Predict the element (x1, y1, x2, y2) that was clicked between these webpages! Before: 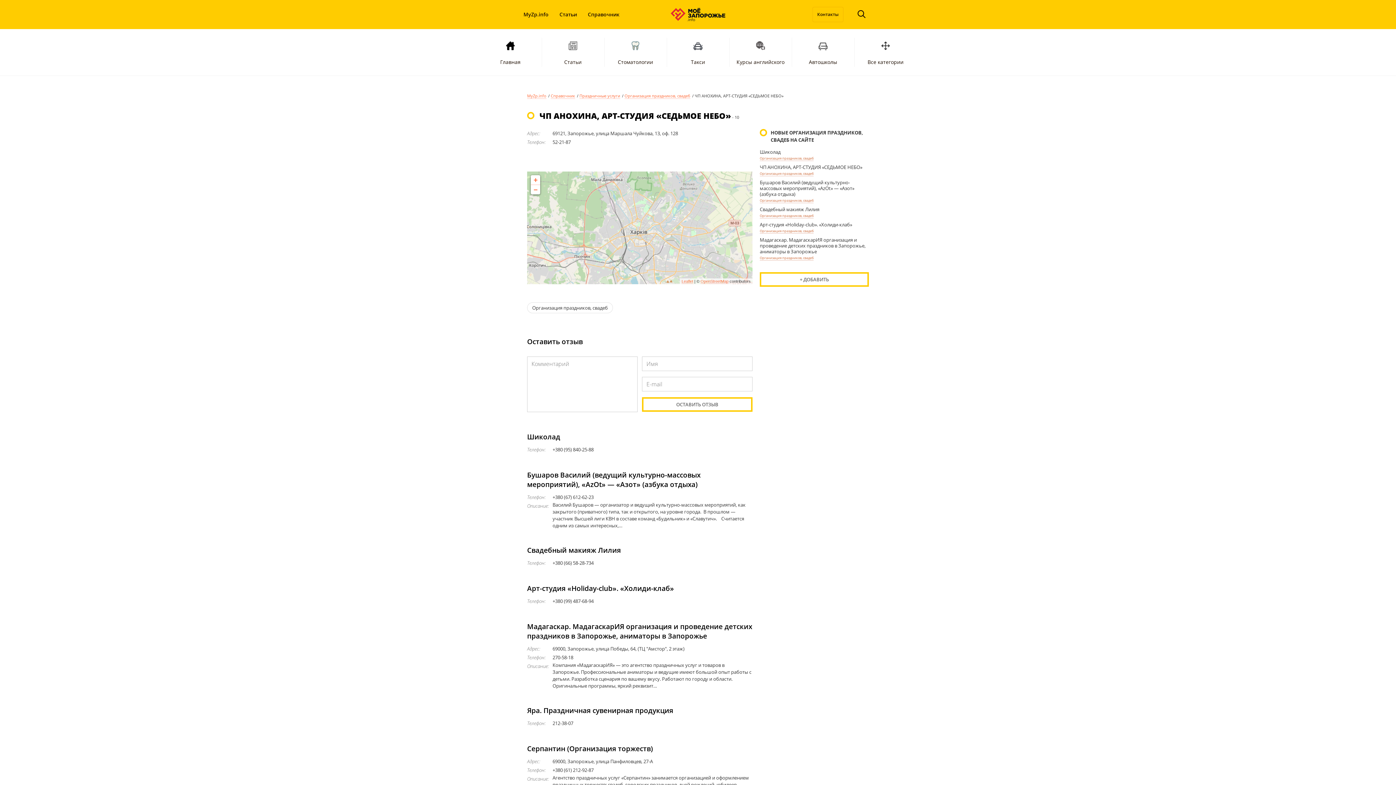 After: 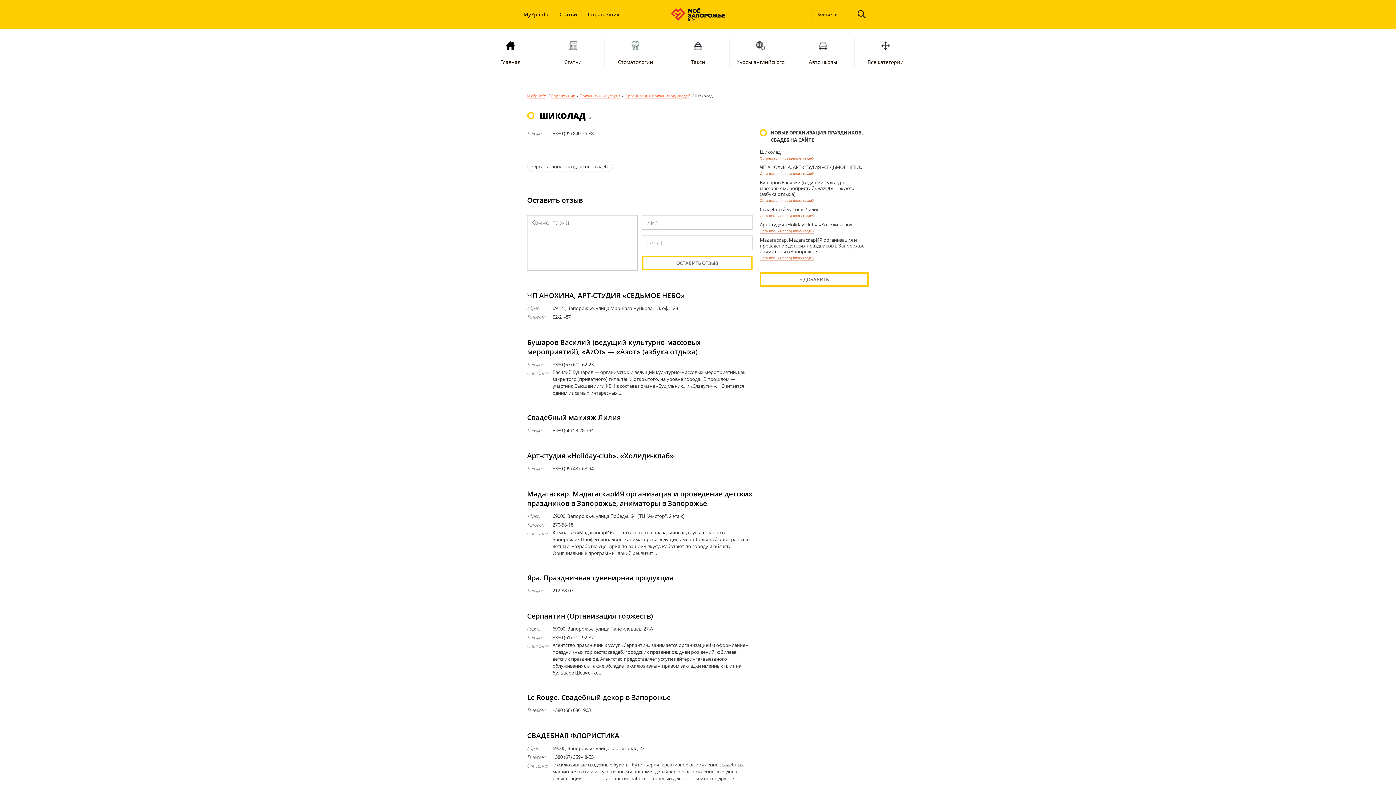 Action: label: Шиколад bbox: (527, 432, 560, 441)